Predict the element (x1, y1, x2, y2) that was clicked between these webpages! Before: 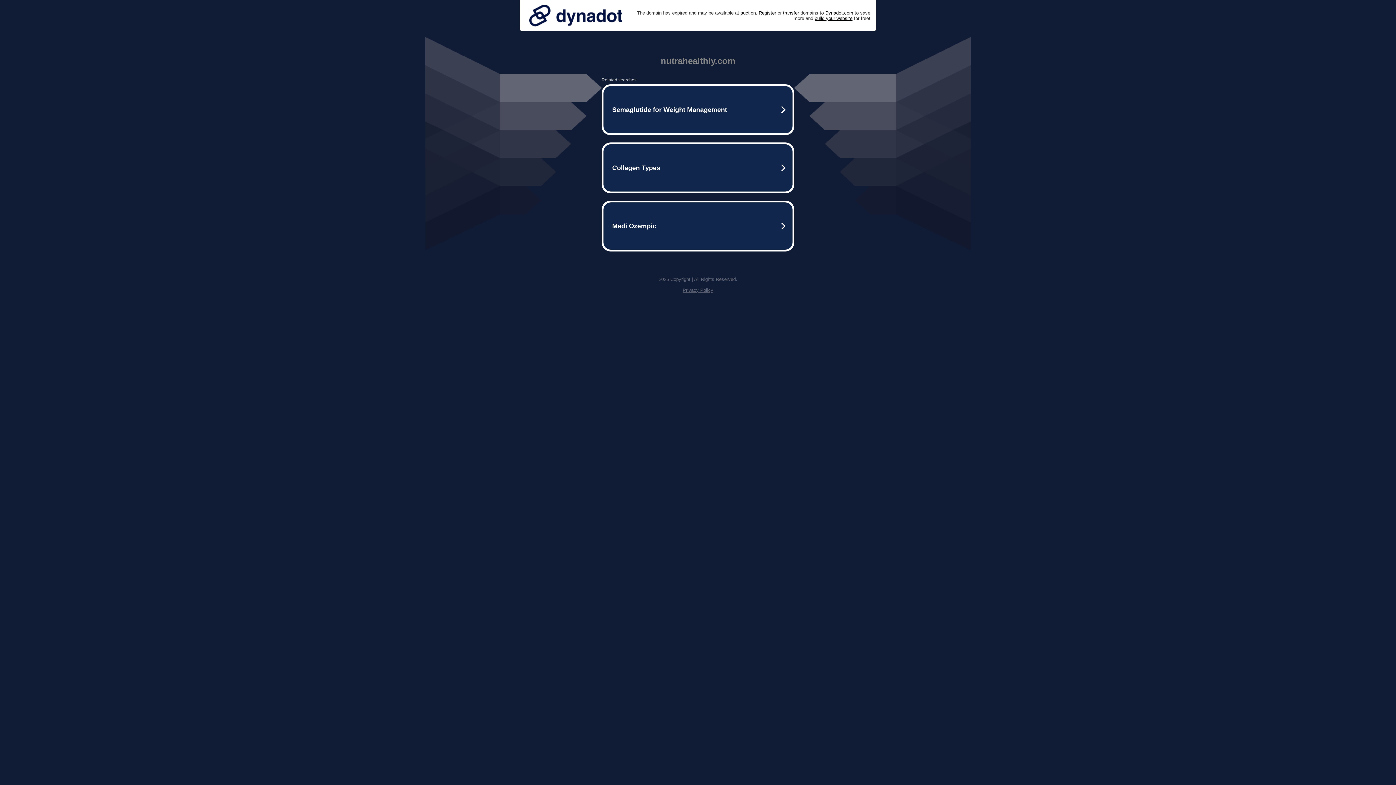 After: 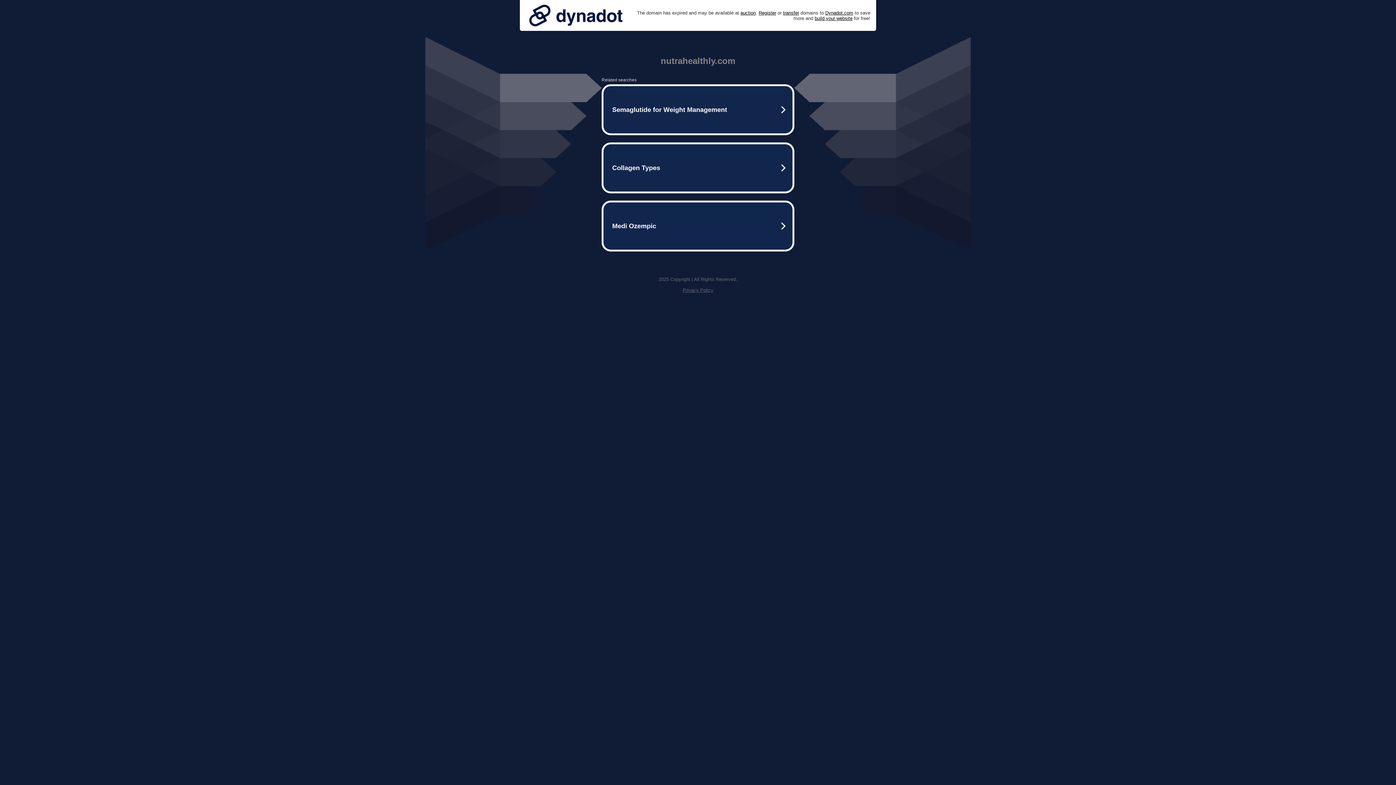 Action: bbox: (682, 287, 713, 293) label: Privacy Policy